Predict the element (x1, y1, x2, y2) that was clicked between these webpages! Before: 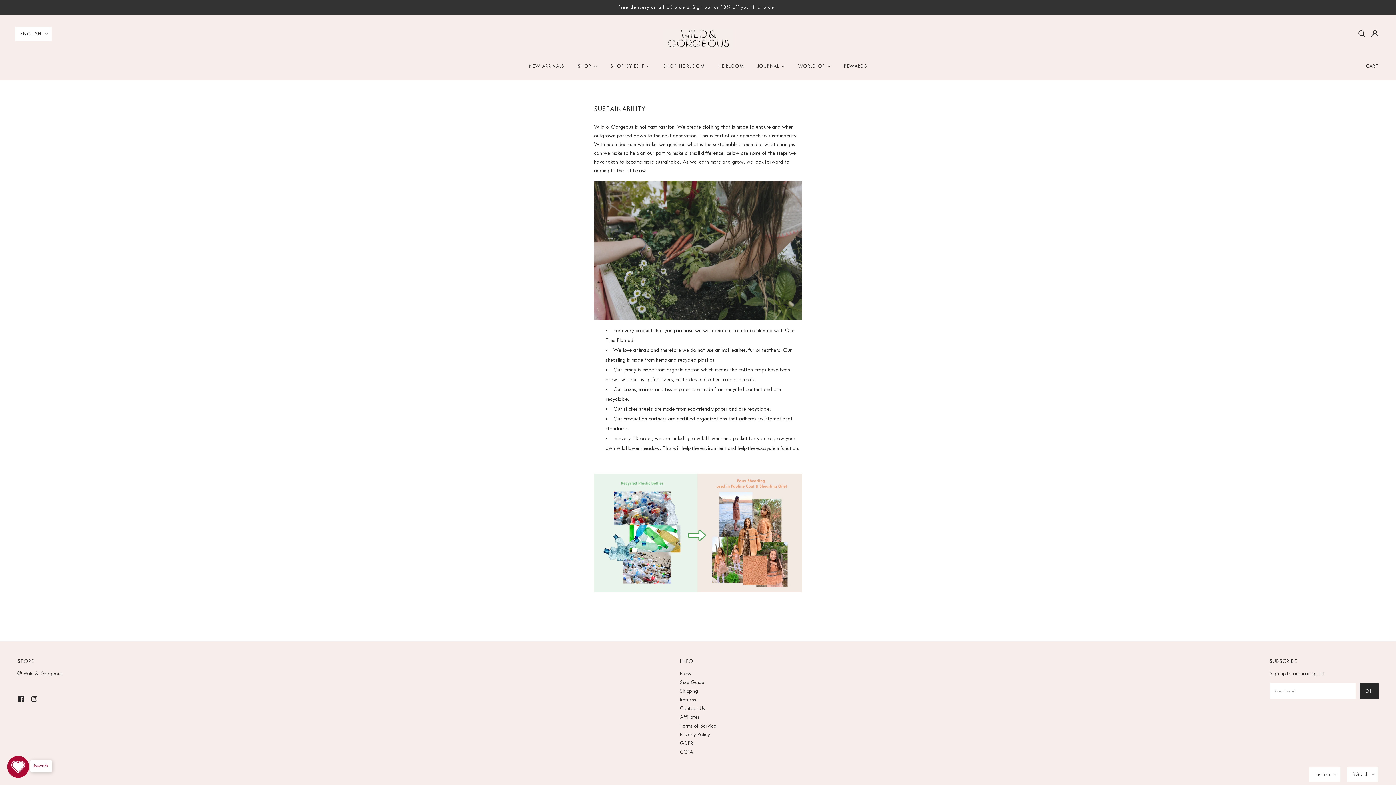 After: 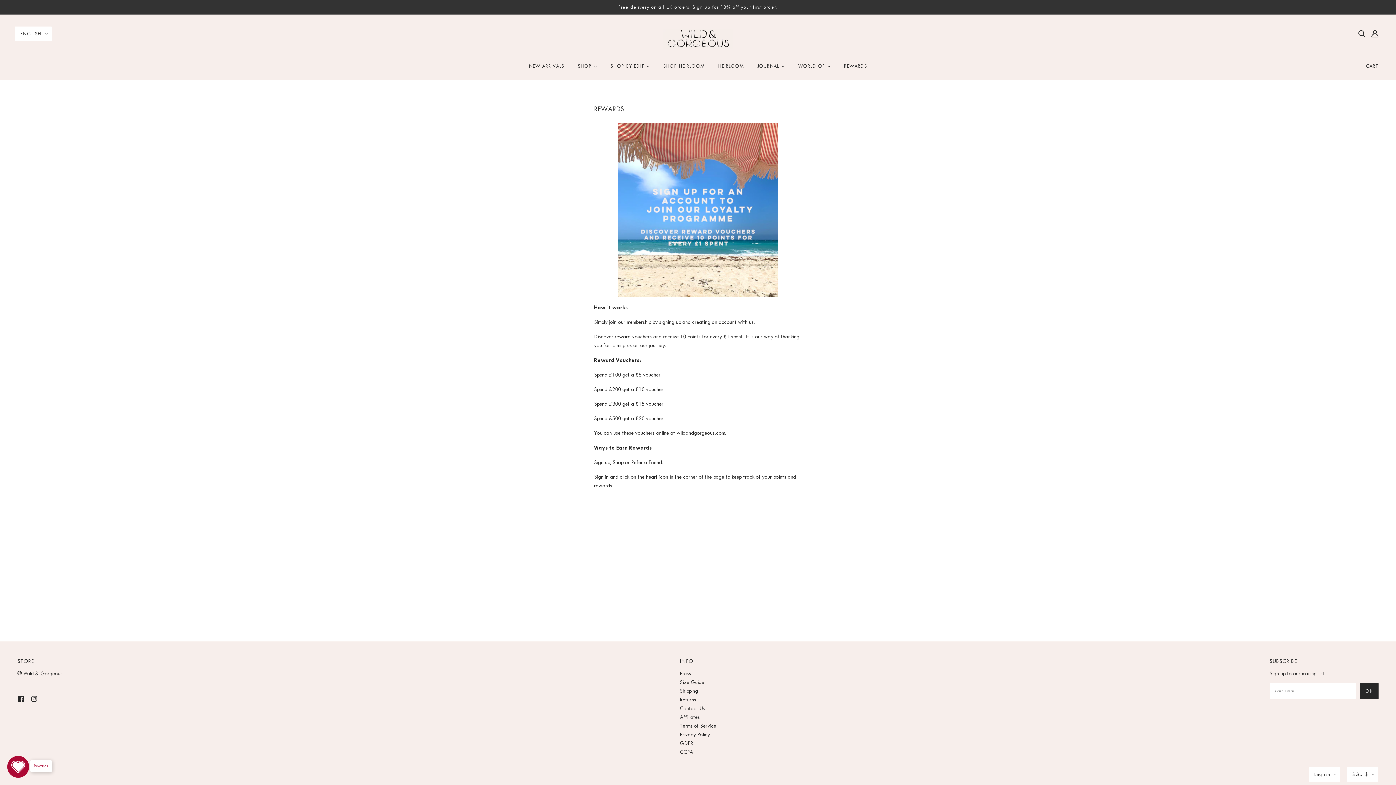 Action: label: REWARDS bbox: (838, 57, 873, 80)